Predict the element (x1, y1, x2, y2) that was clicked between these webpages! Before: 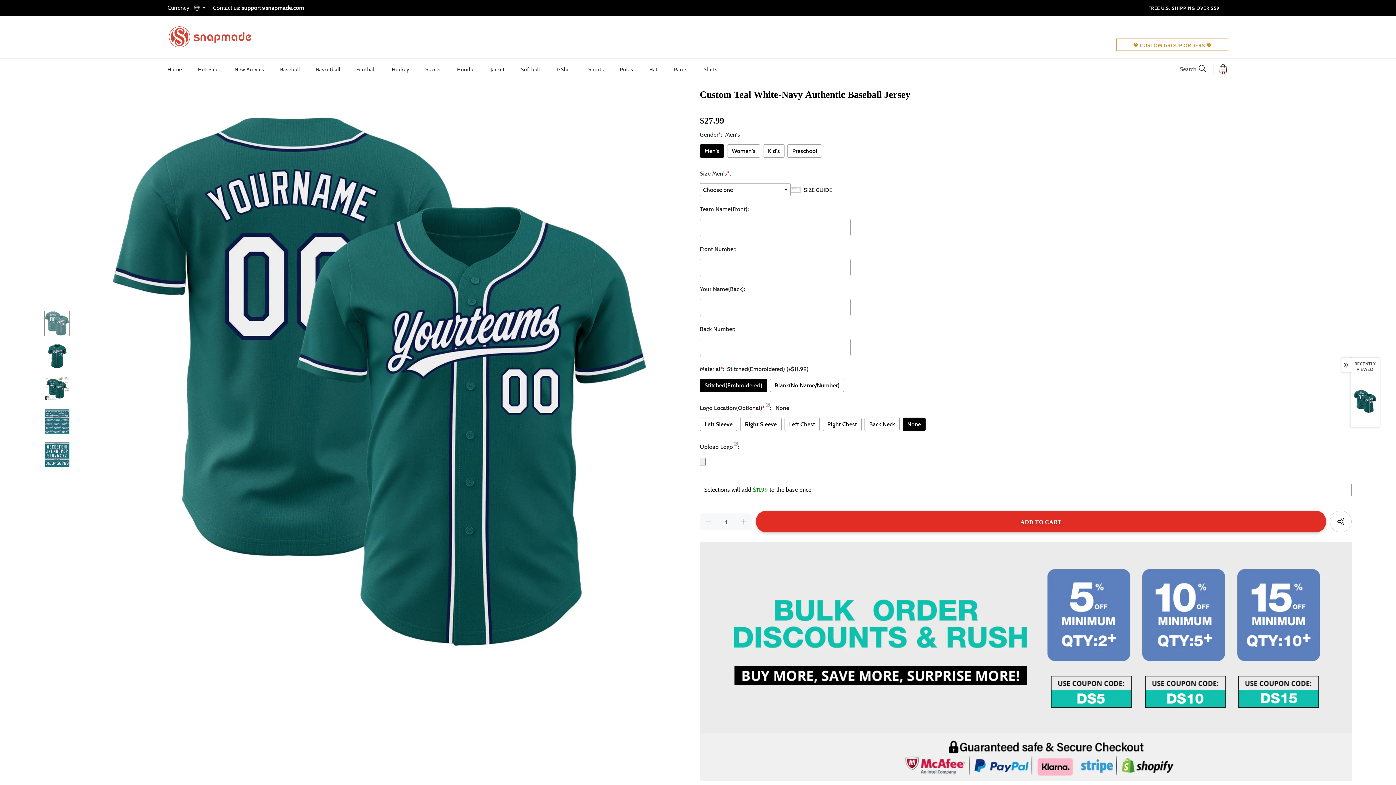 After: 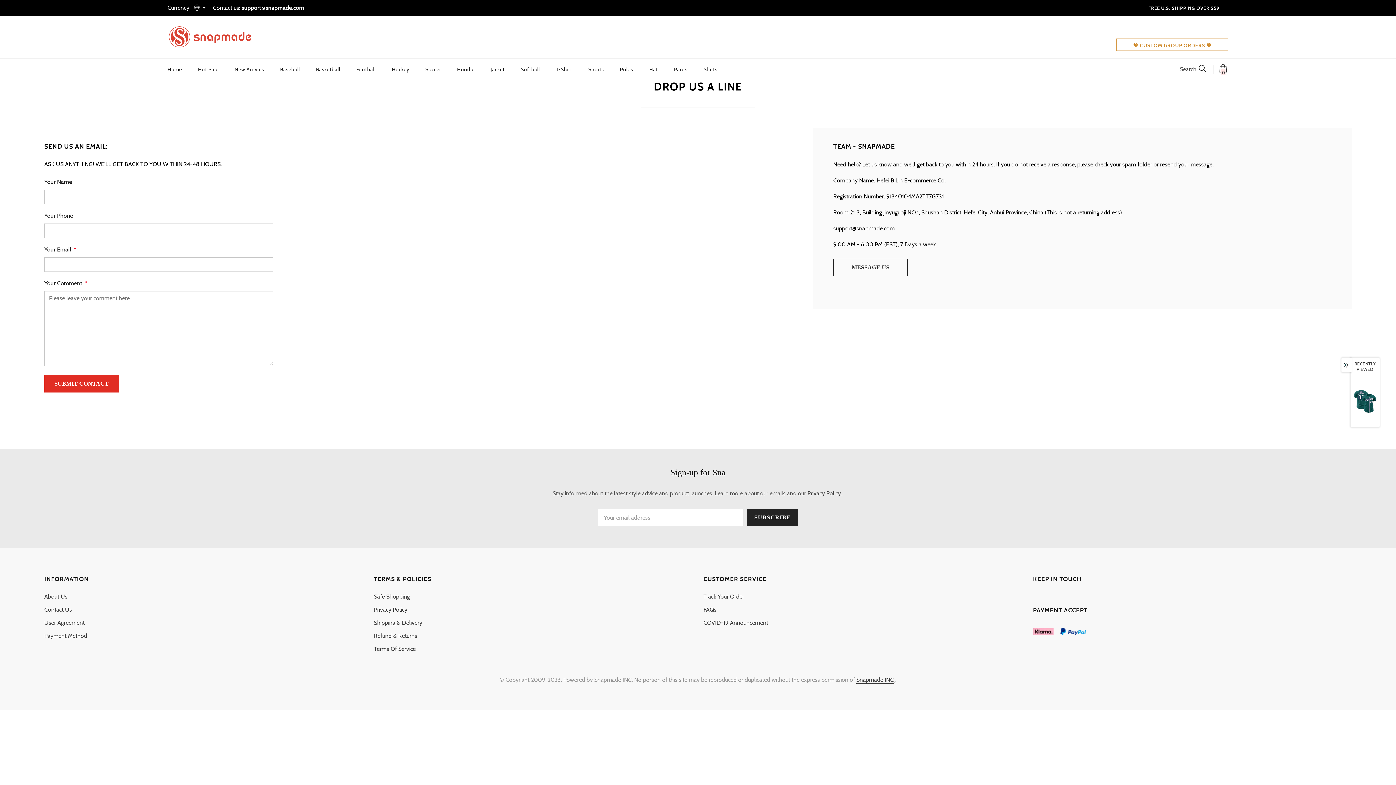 Action: bbox: (241, 4, 304, 11) label: support@snapmade.com